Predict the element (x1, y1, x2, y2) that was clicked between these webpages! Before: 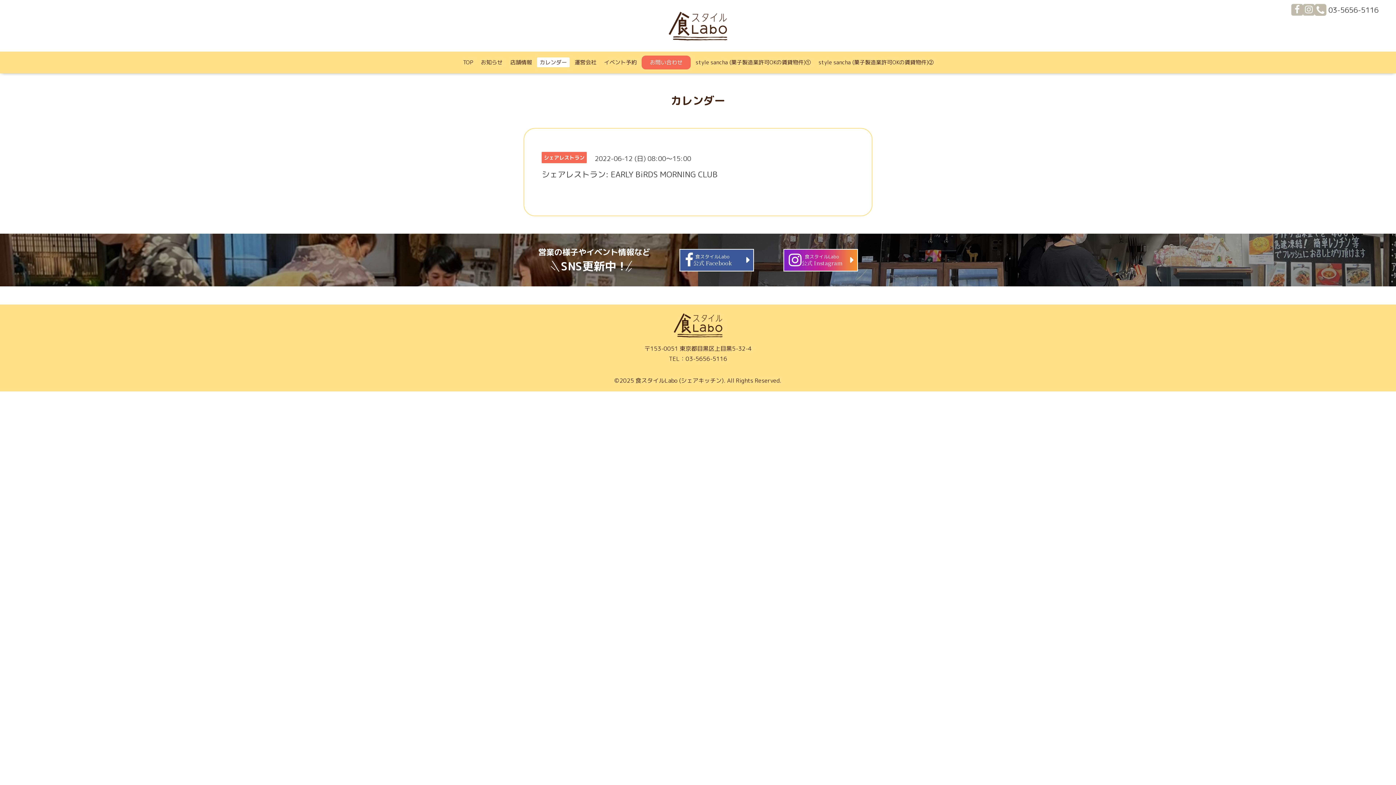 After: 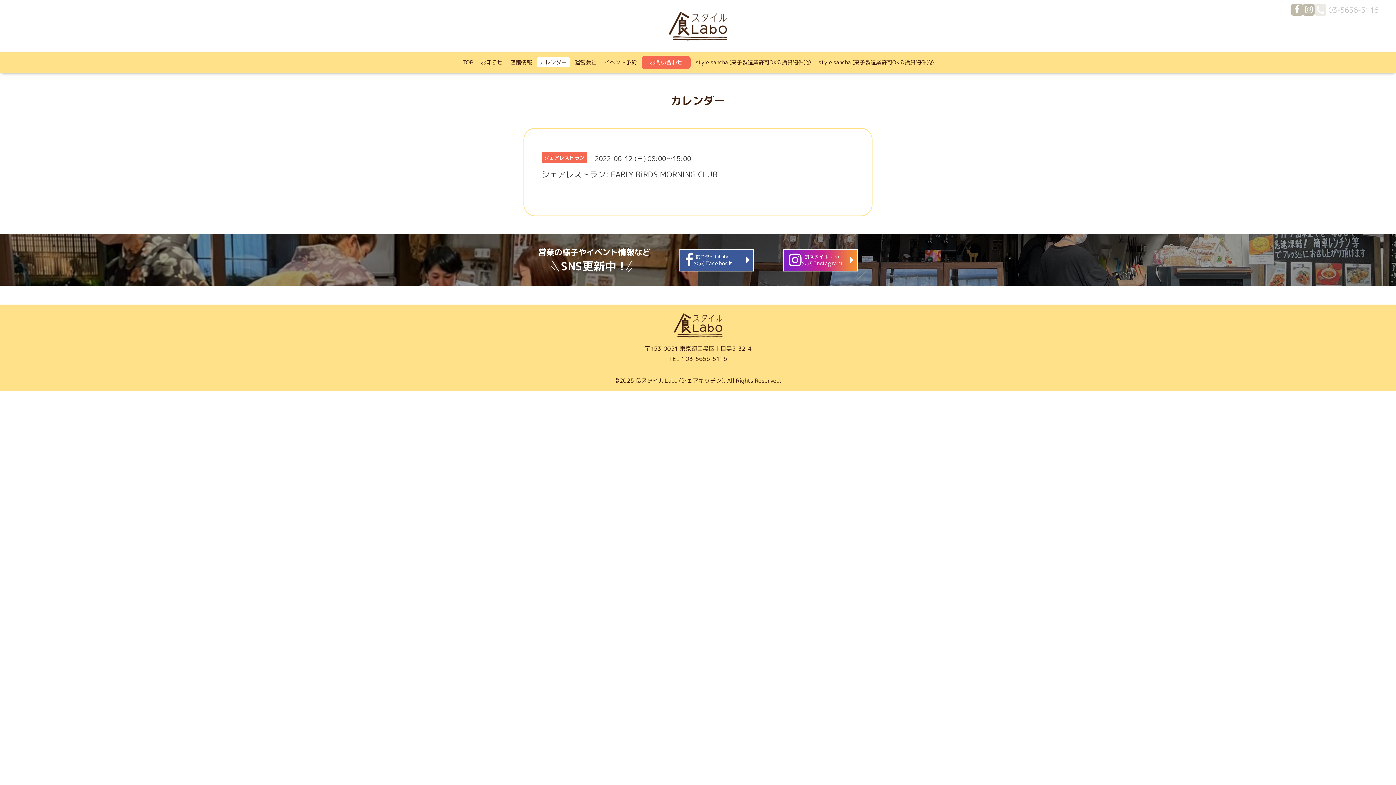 Action: label:  03-5656-5116 bbox: (1314, 2, 1378, 16)